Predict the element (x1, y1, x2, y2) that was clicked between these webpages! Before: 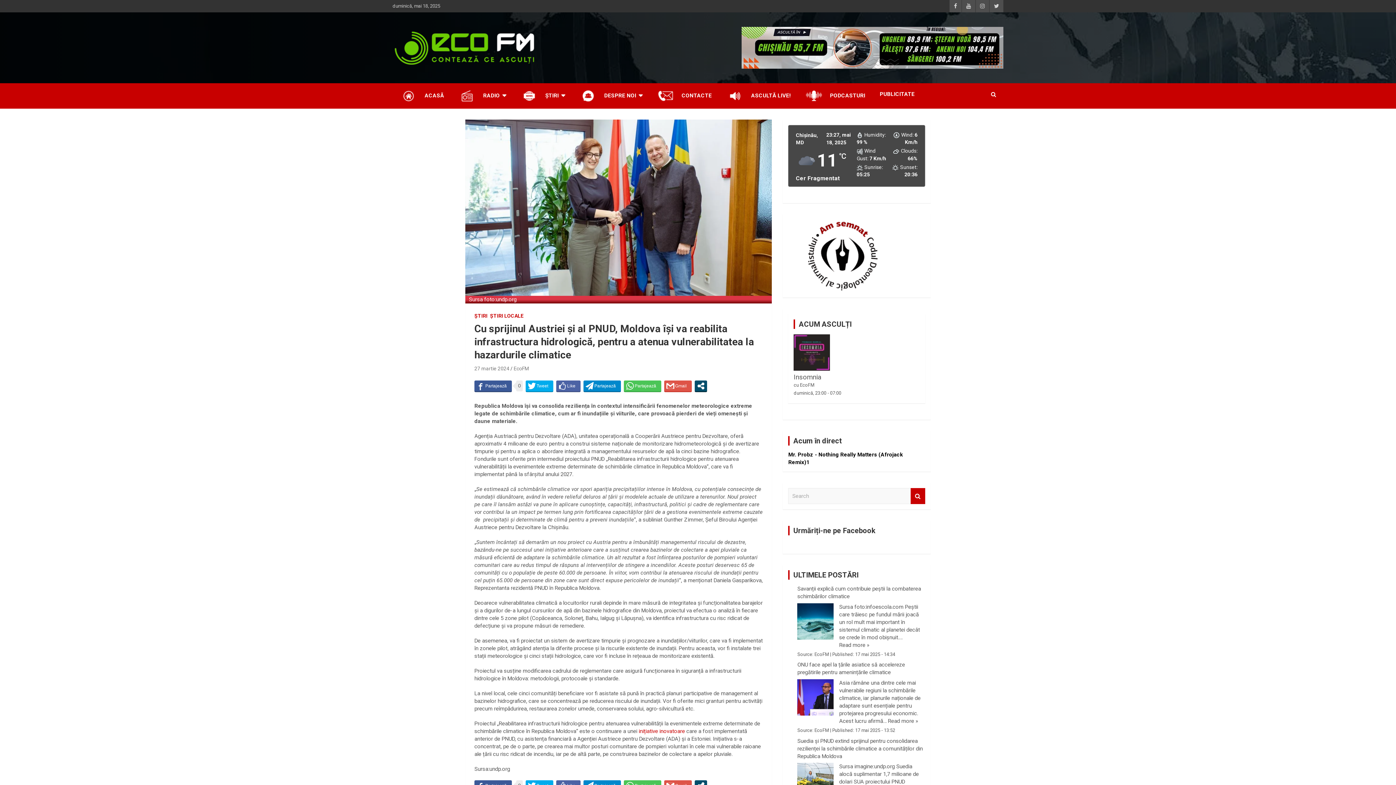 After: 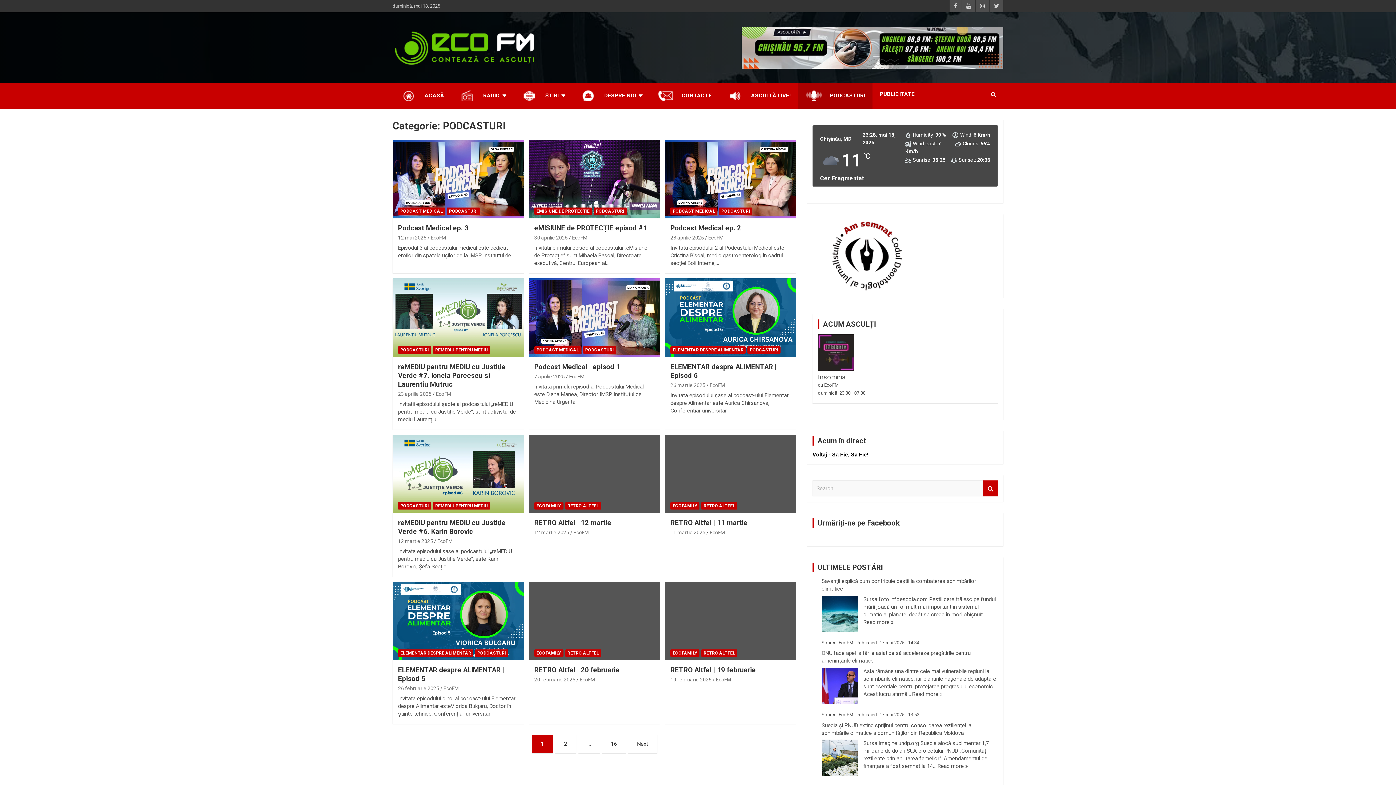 Action: label: PODCASTURI bbox: (798, 83, 872, 108)